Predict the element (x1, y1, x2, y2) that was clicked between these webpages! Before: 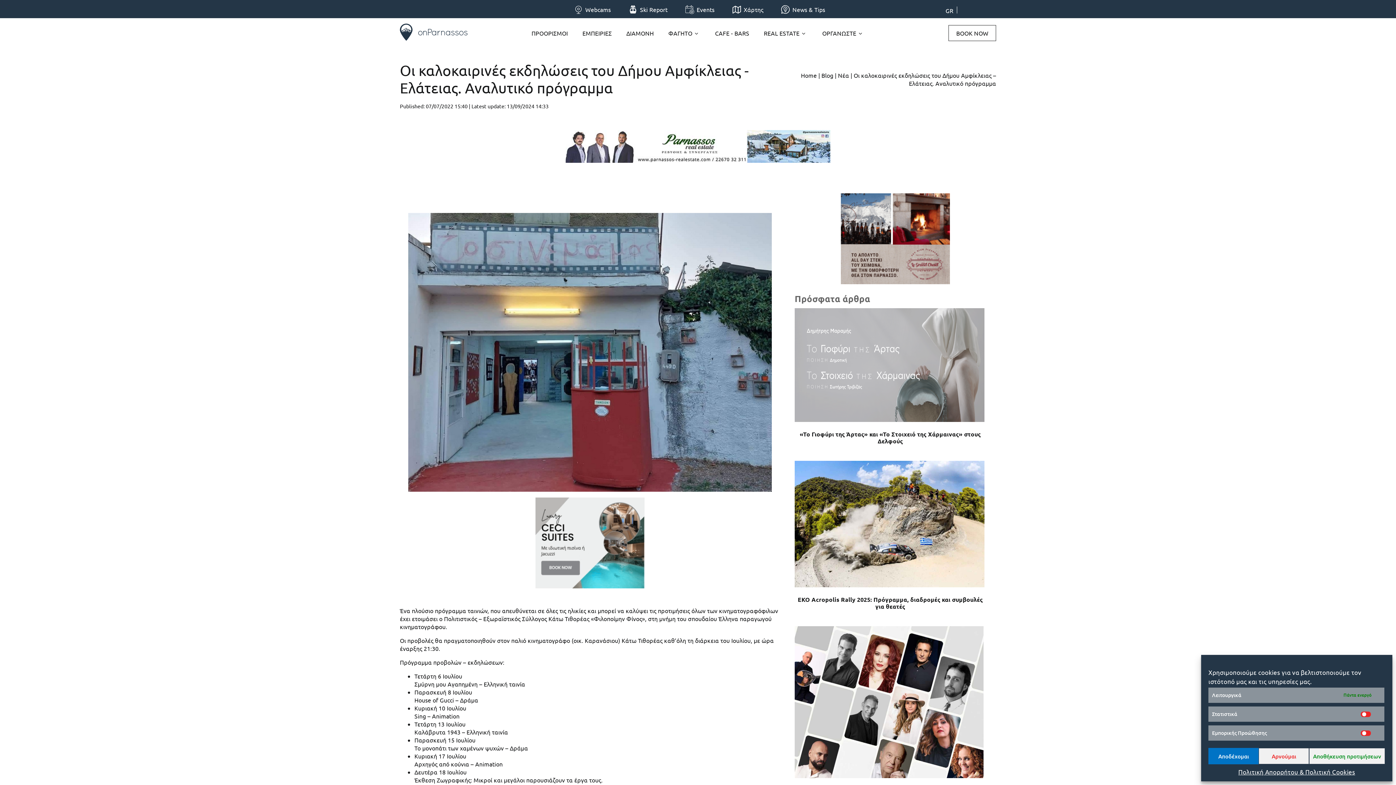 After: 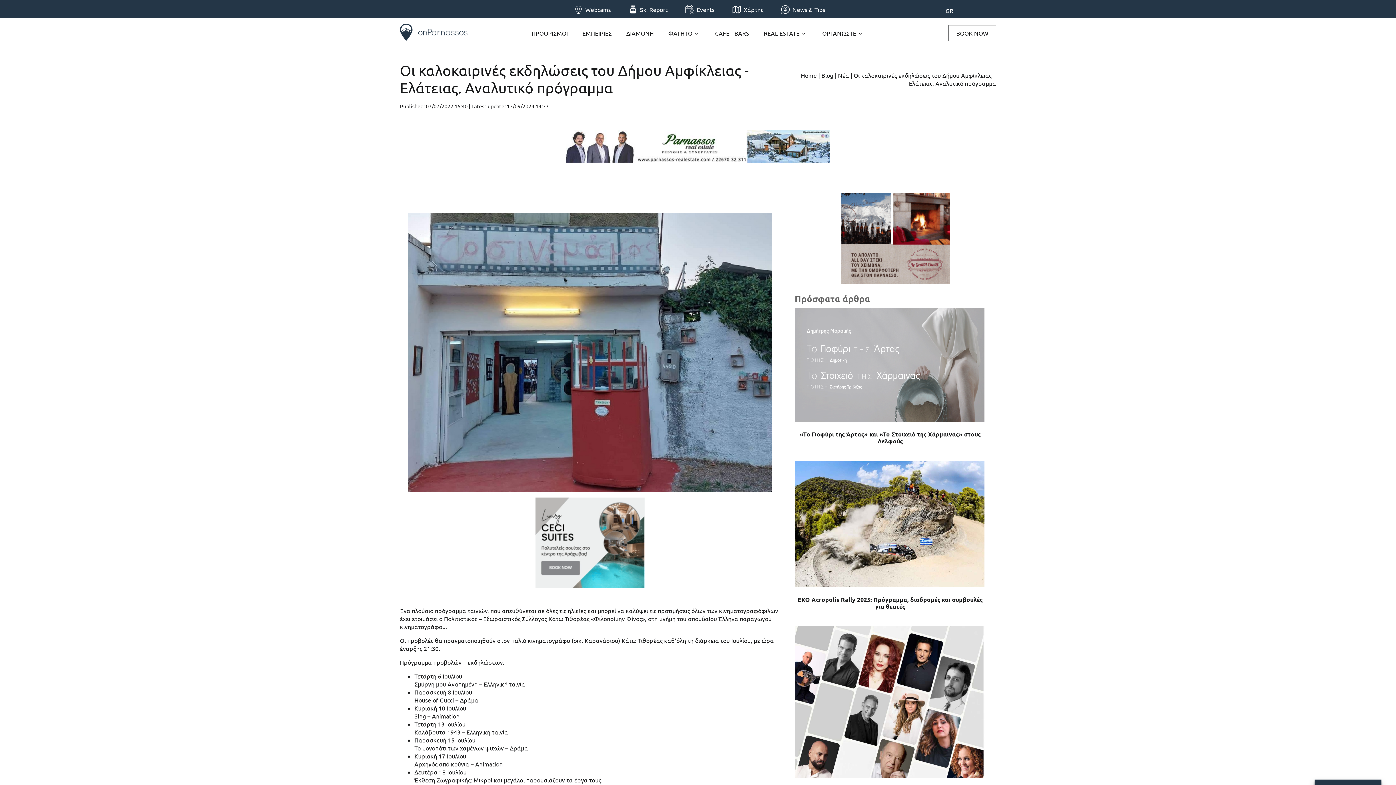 Action: bbox: (1259, 748, 1309, 764) label: Αρνούμαι